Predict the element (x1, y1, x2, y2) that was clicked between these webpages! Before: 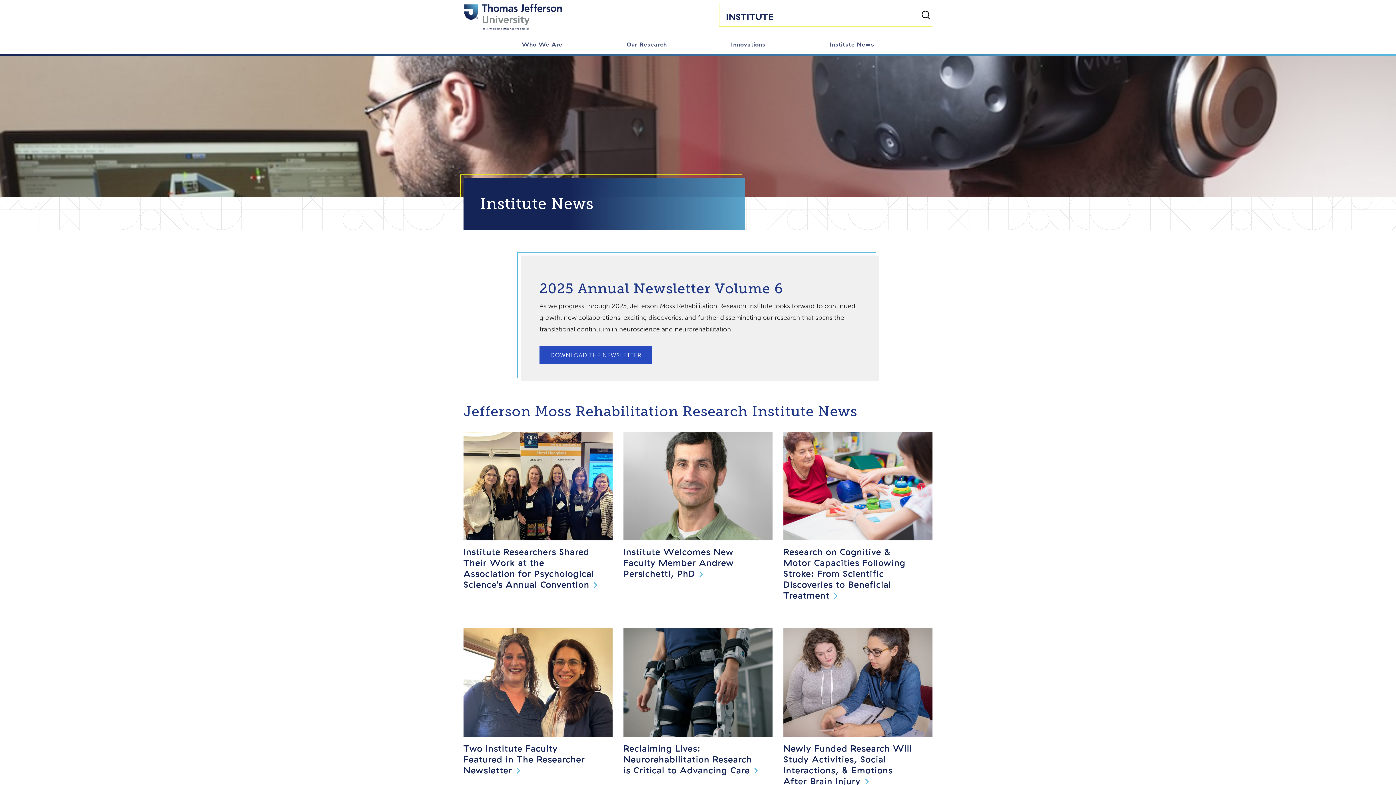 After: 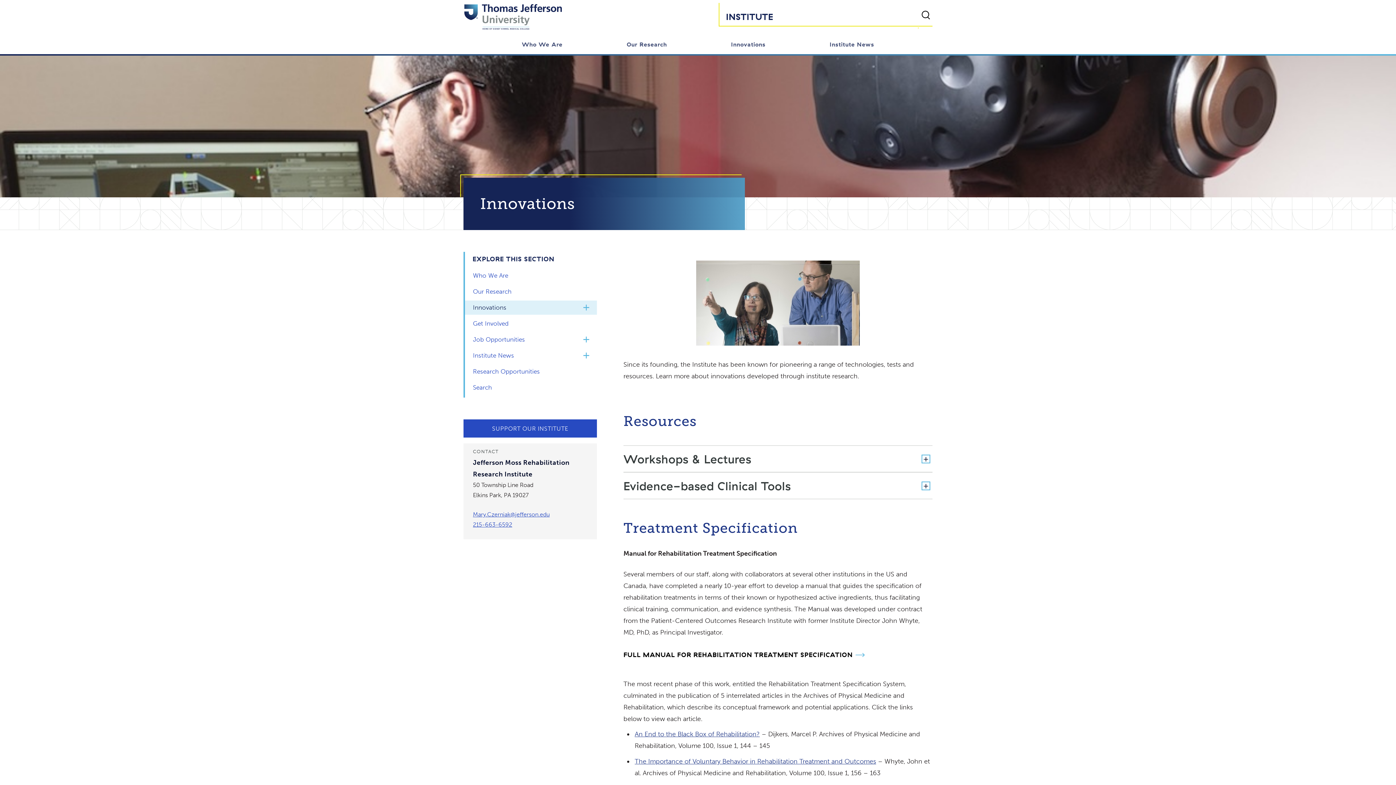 Action: bbox: (728, 37, 768, 54) label: Innovations